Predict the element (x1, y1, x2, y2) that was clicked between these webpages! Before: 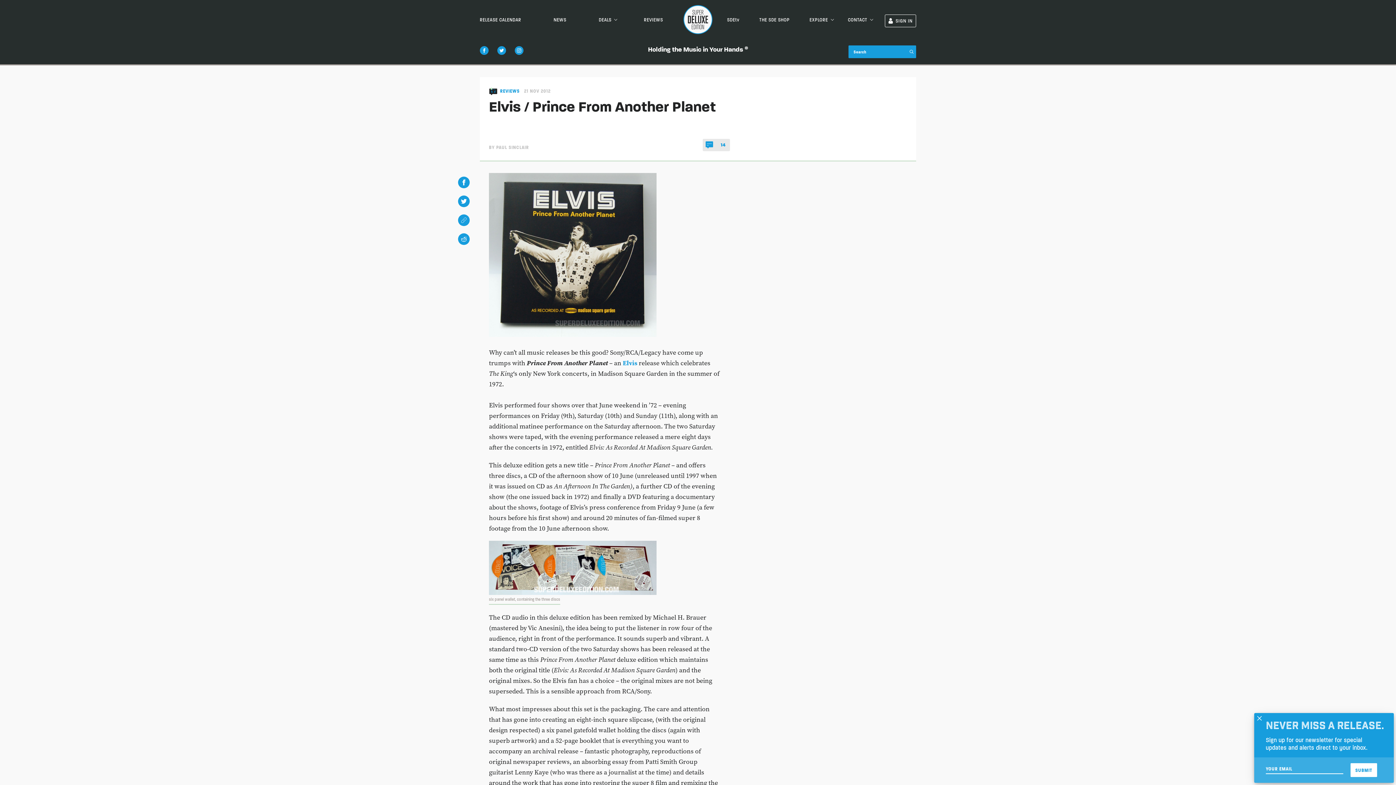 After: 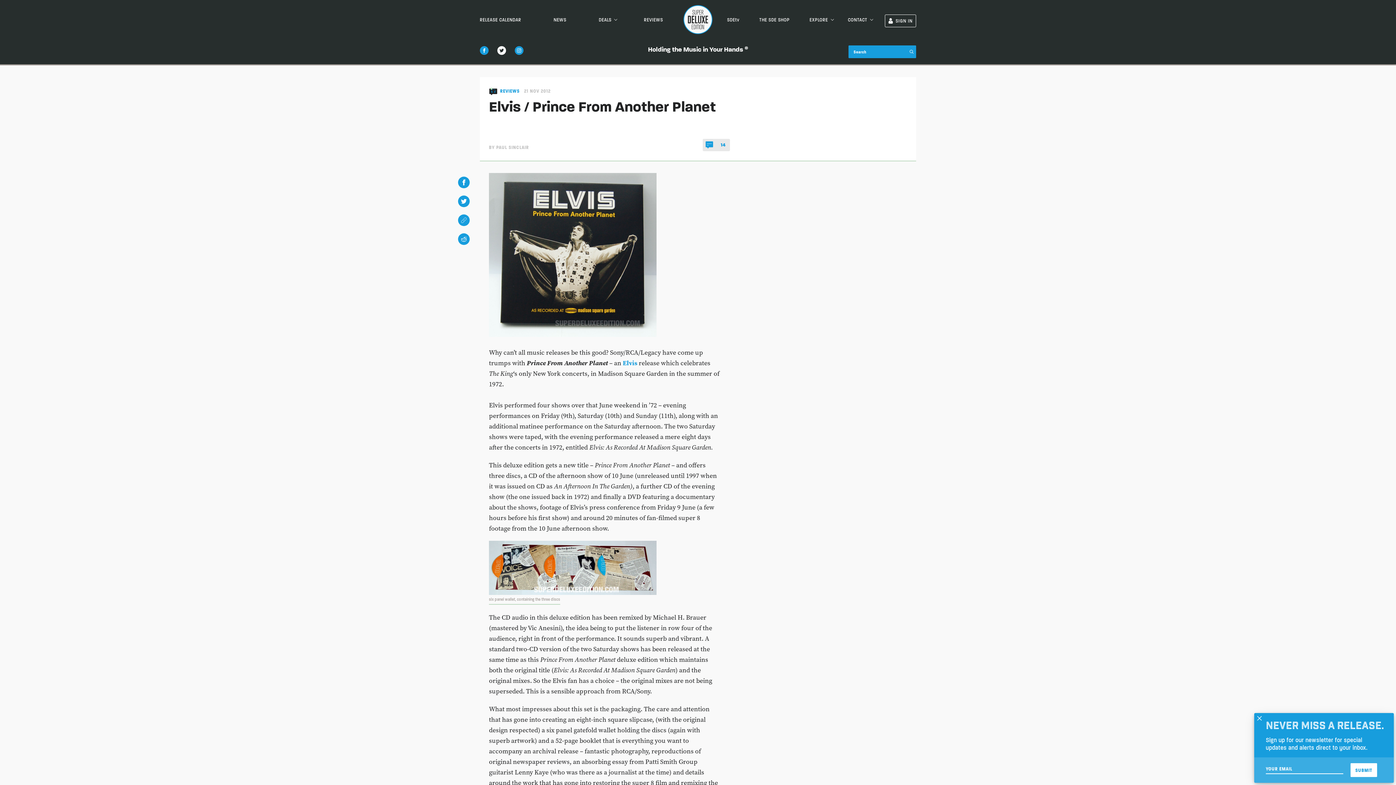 Action: bbox: (497, 46, 506, 54)